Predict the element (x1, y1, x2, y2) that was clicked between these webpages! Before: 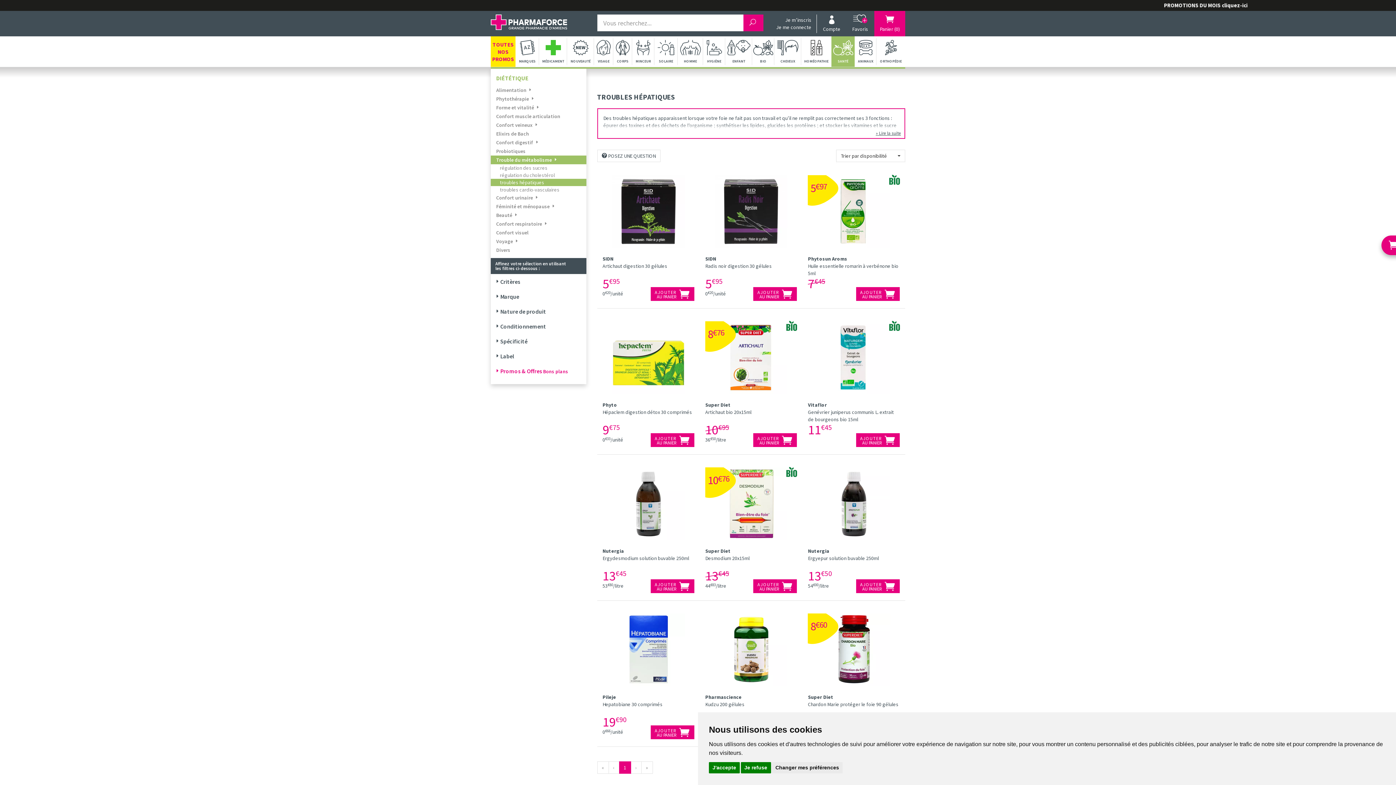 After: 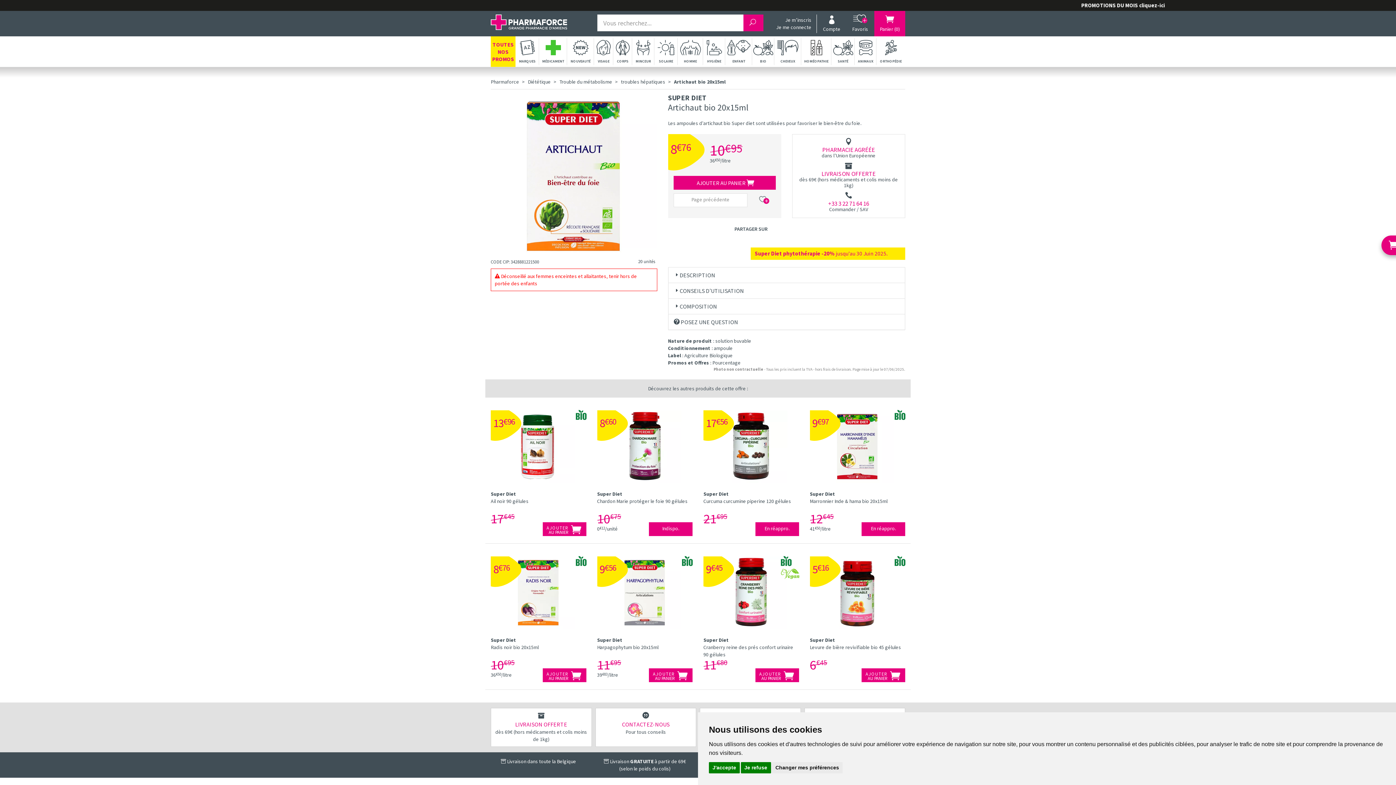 Action: bbox: (705, 408, 797, 423) label: Artichaut bio 20x15ml